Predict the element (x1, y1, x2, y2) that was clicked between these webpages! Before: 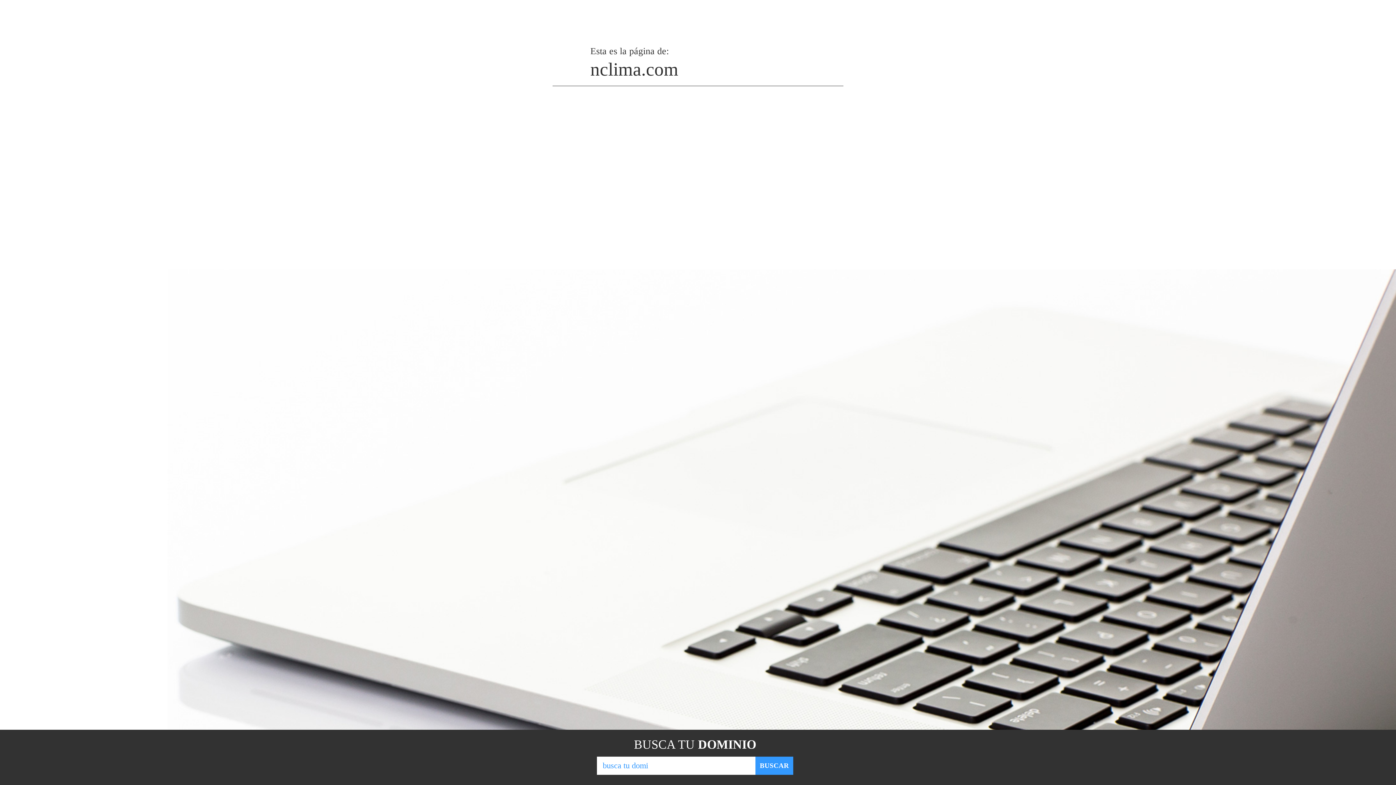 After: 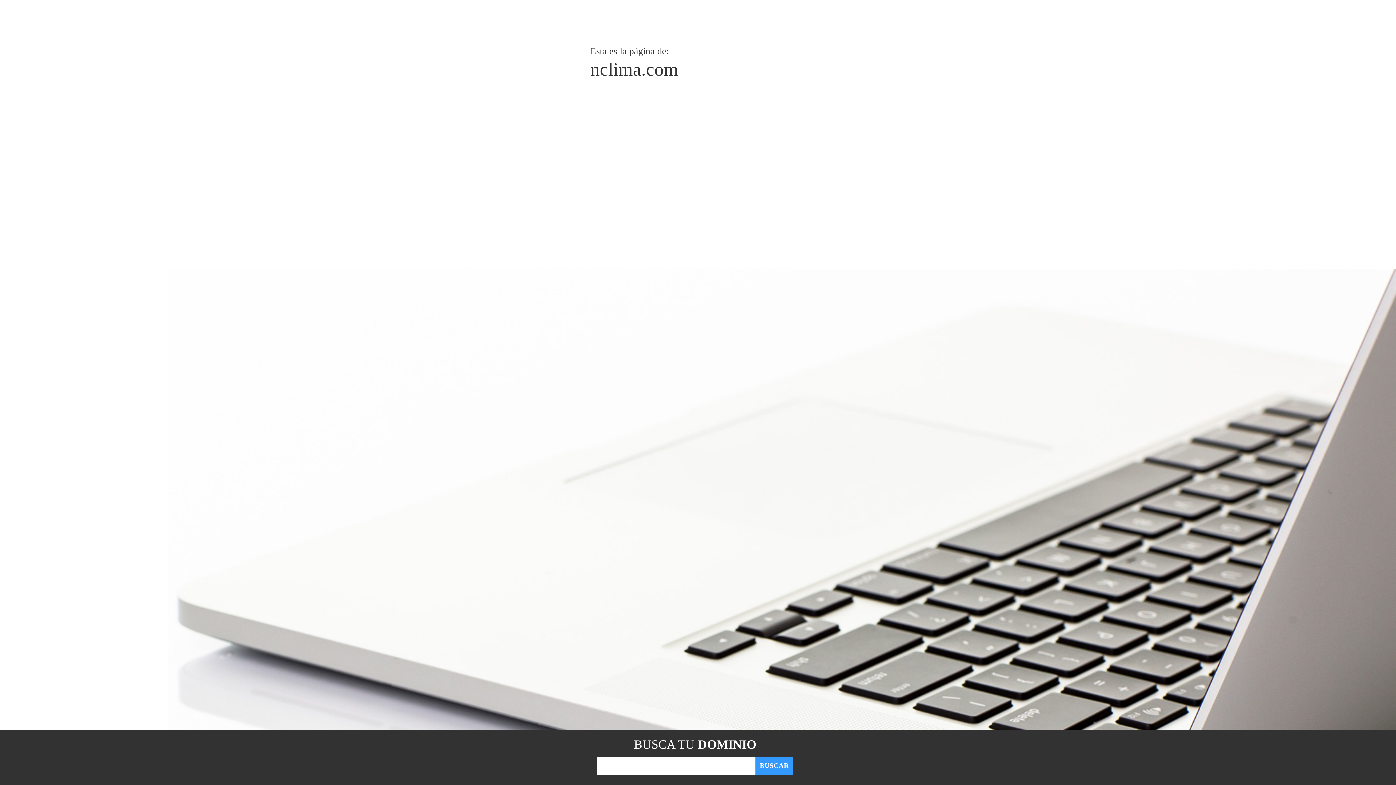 Action: bbox: (755, 757, 793, 775) label: BUSCAR